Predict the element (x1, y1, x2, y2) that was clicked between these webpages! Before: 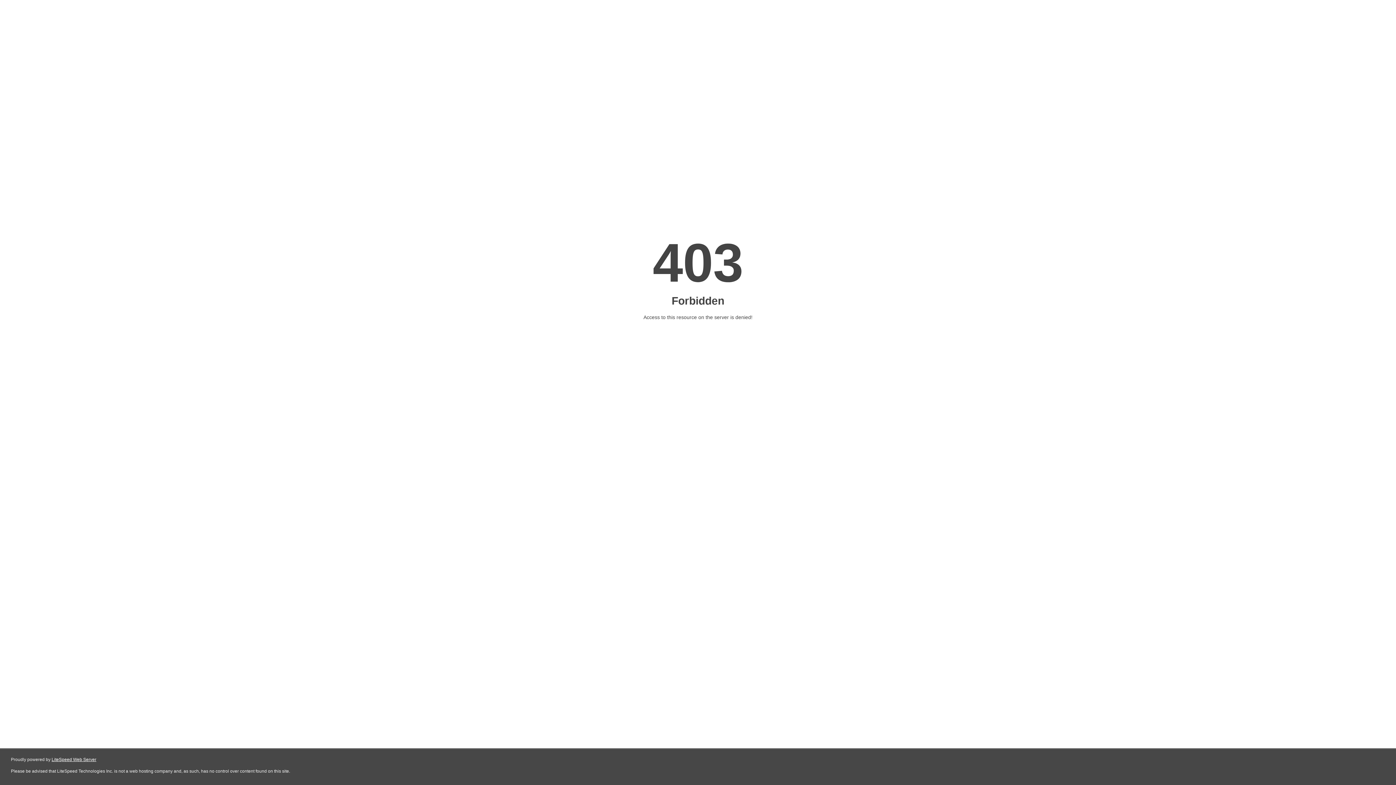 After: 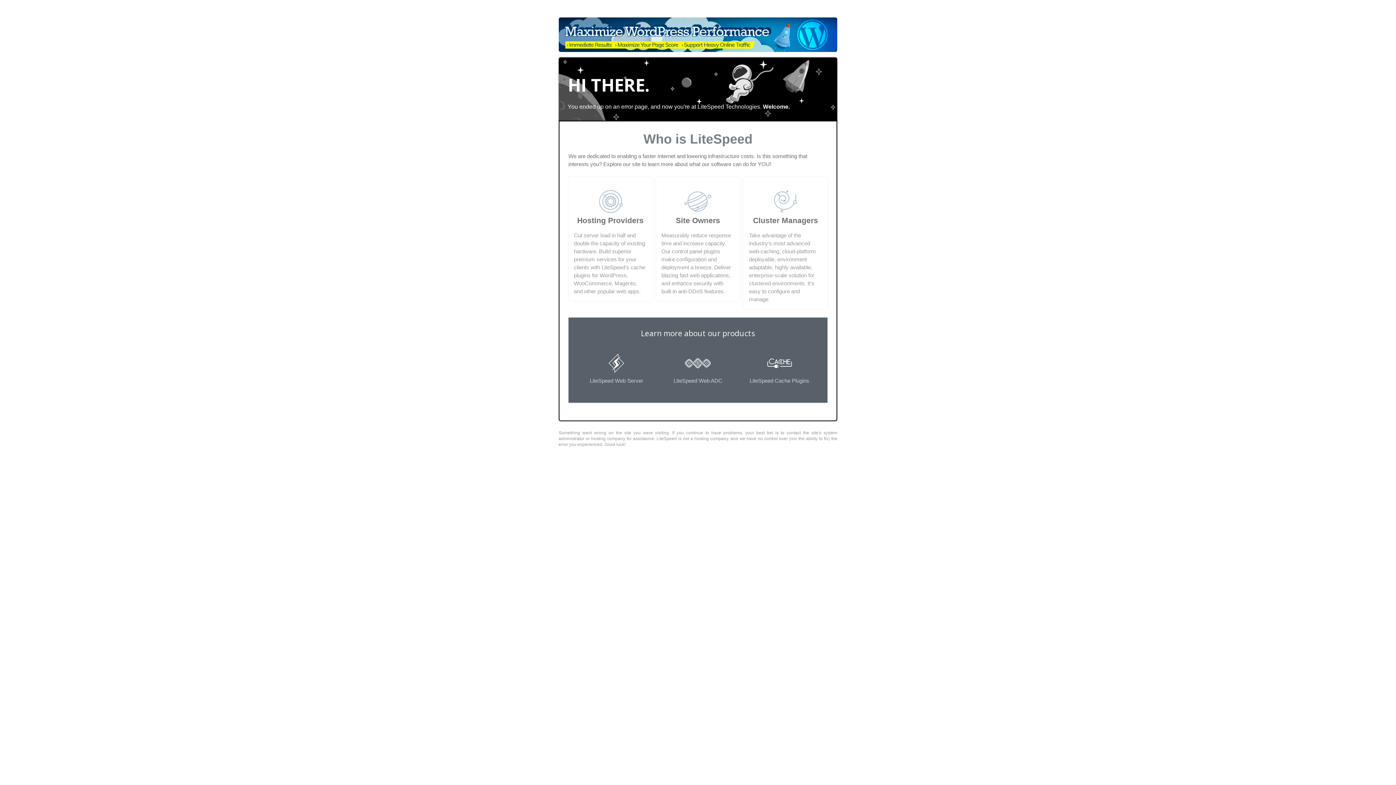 Action: bbox: (51, 757, 96, 762) label: LiteSpeed Web Server